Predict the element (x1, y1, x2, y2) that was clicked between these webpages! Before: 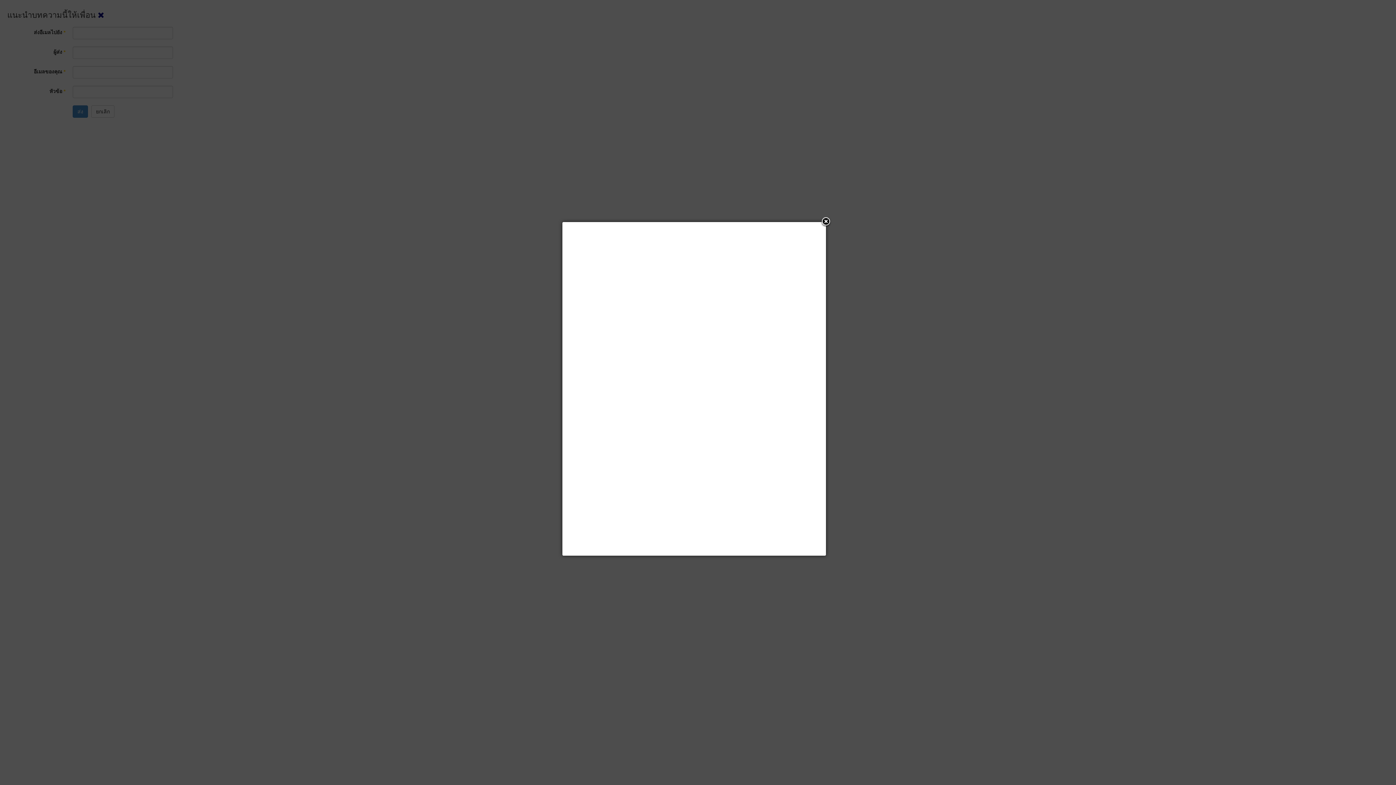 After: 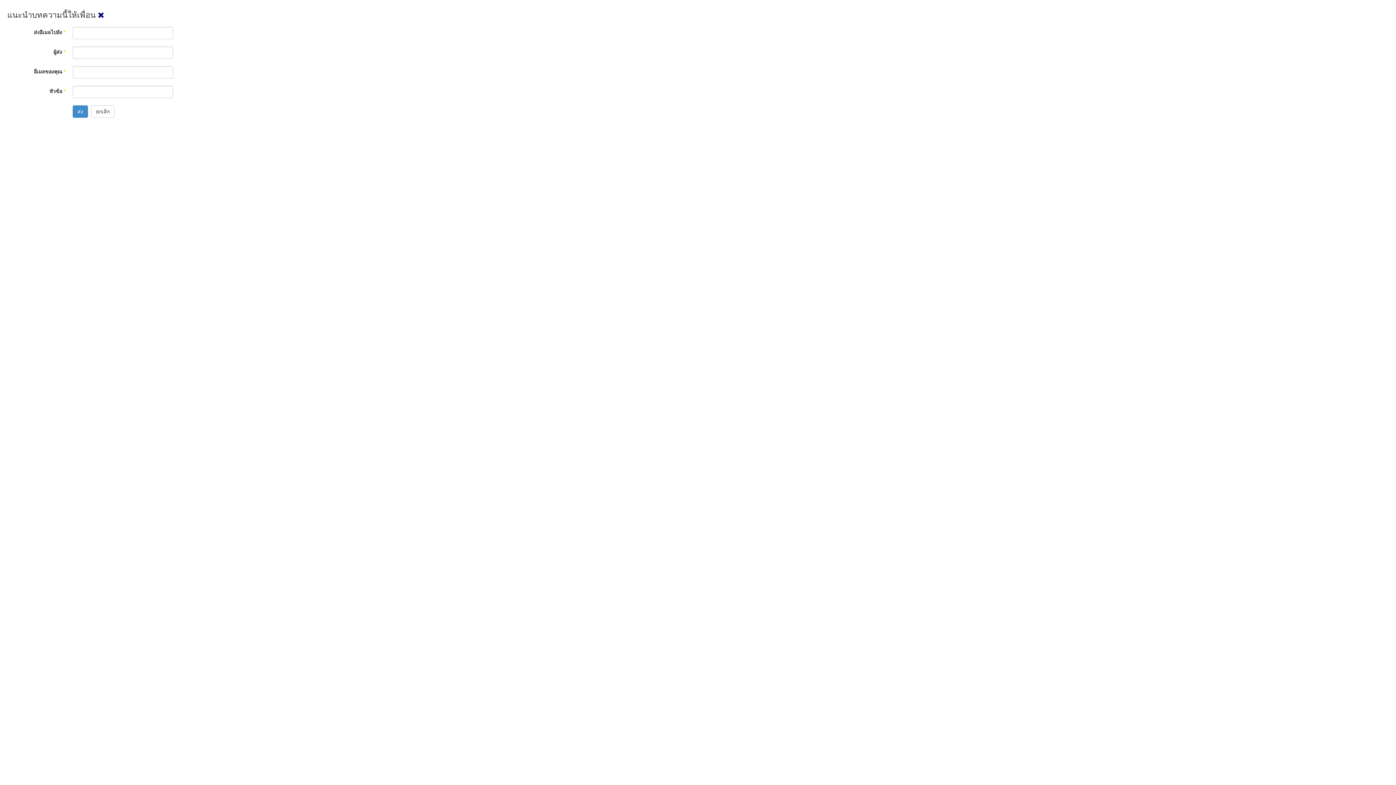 Action: bbox: (725, 356, 736, 367)